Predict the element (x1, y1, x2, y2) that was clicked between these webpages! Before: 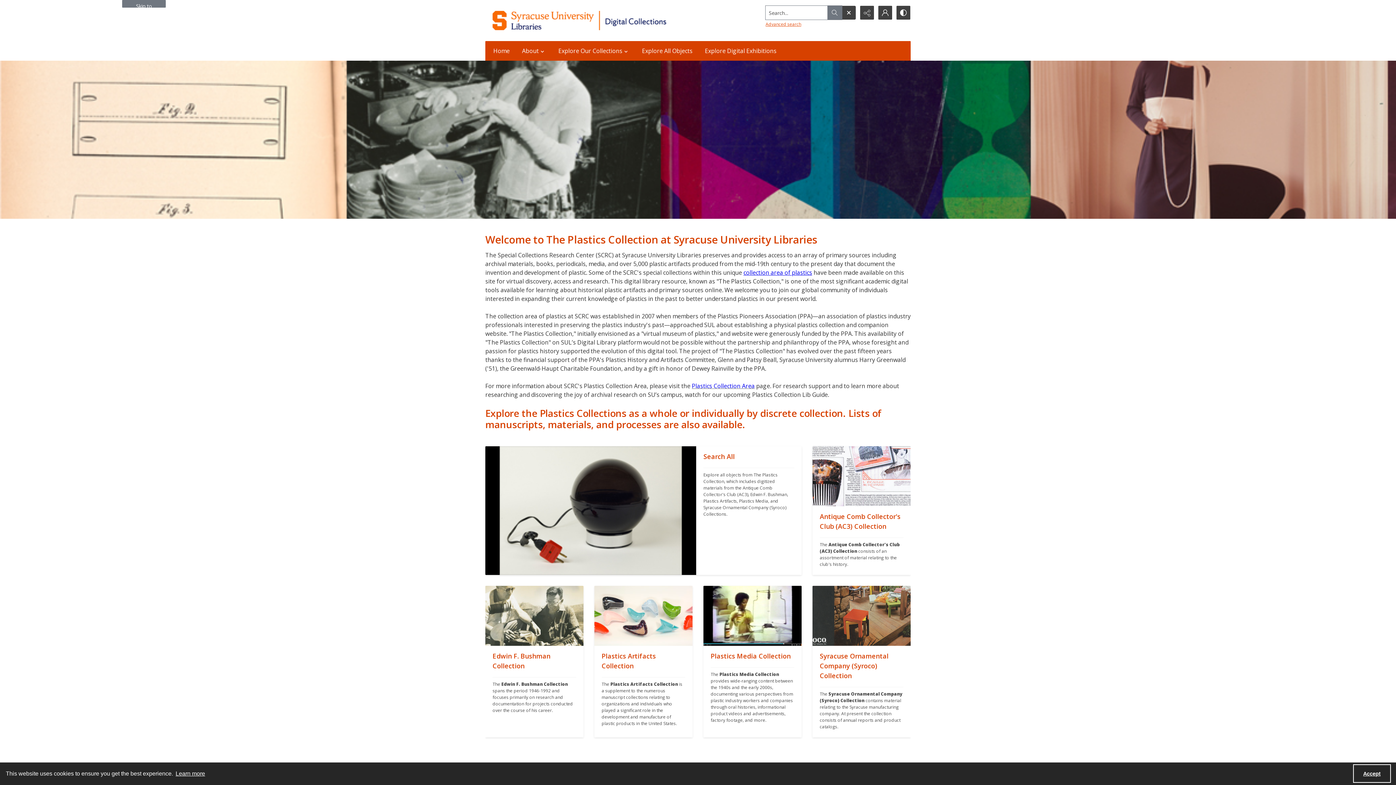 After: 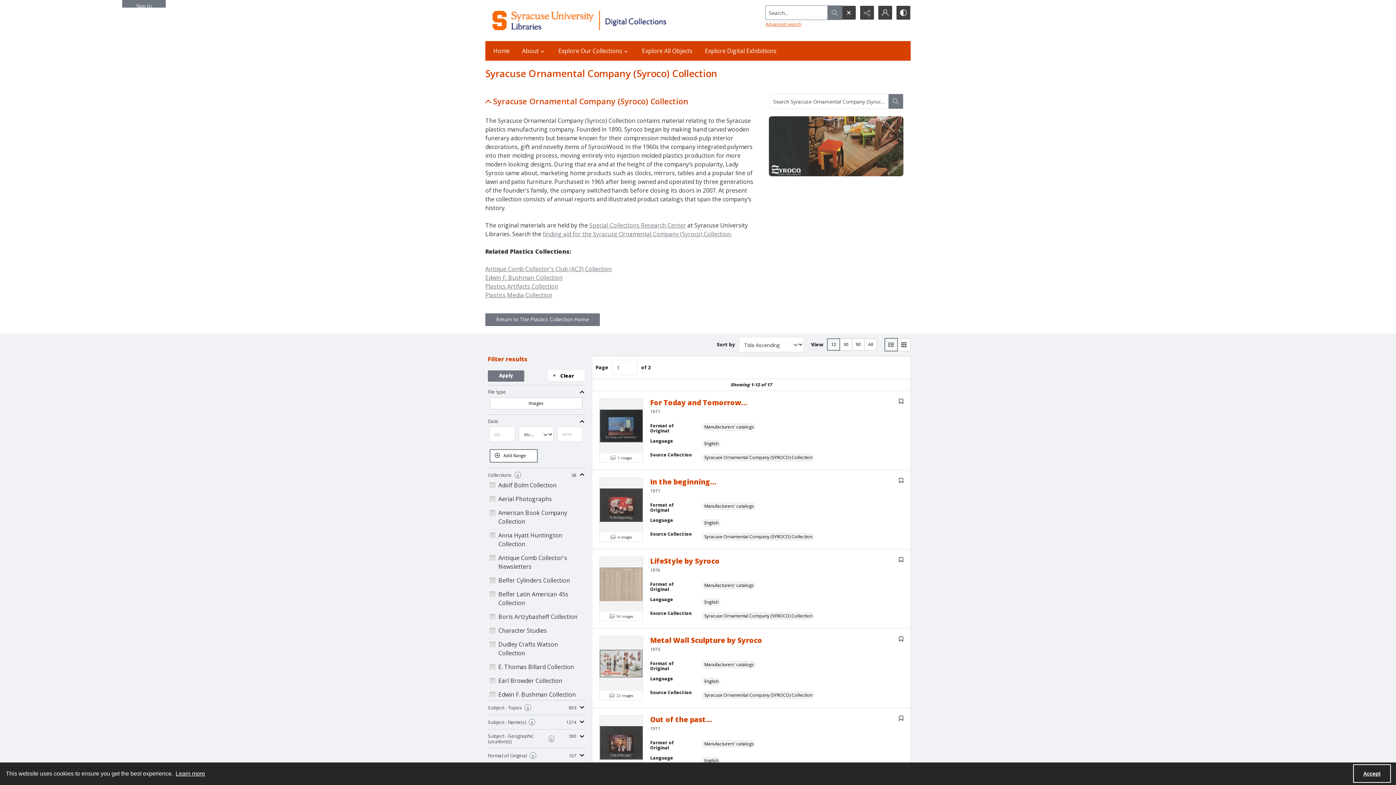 Action: label: "" bbox: (812, 586, 910, 646)